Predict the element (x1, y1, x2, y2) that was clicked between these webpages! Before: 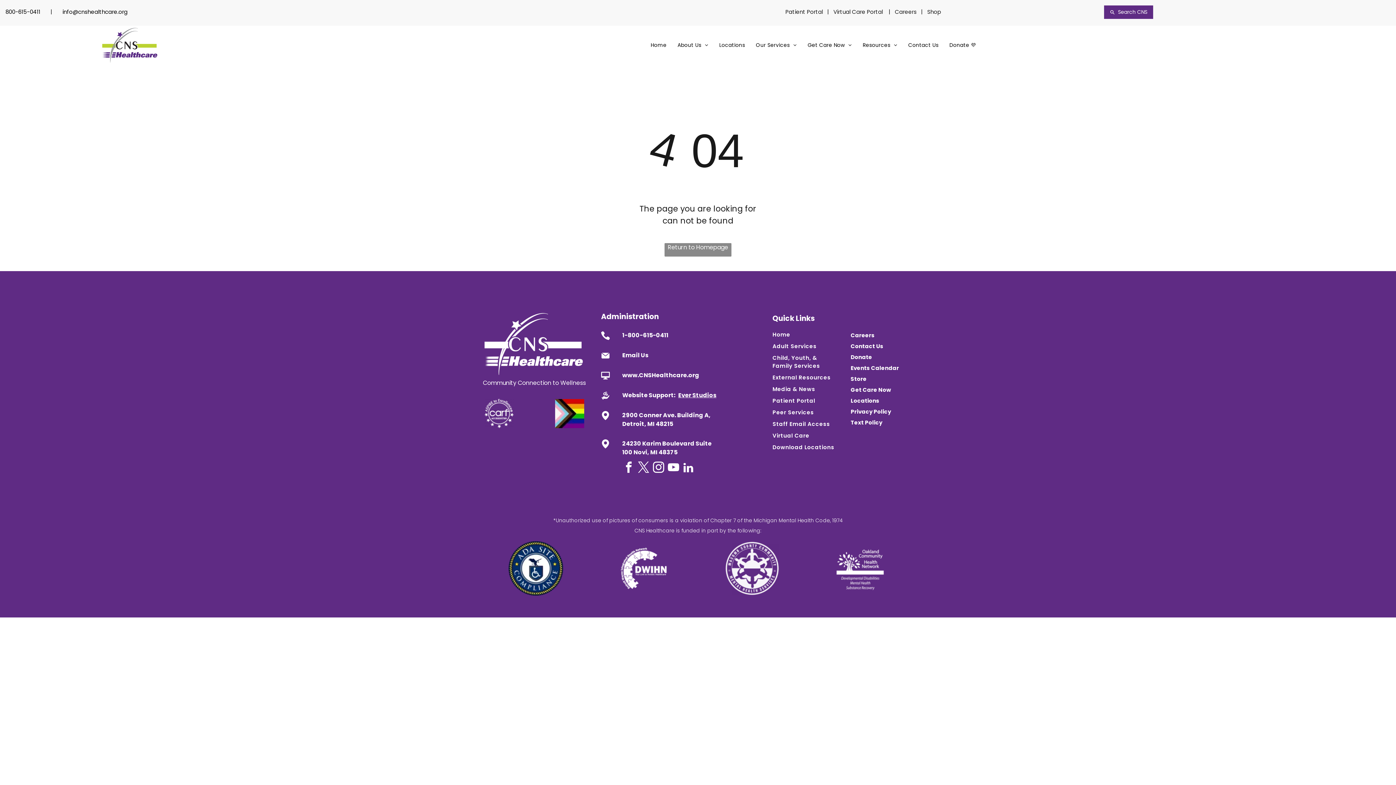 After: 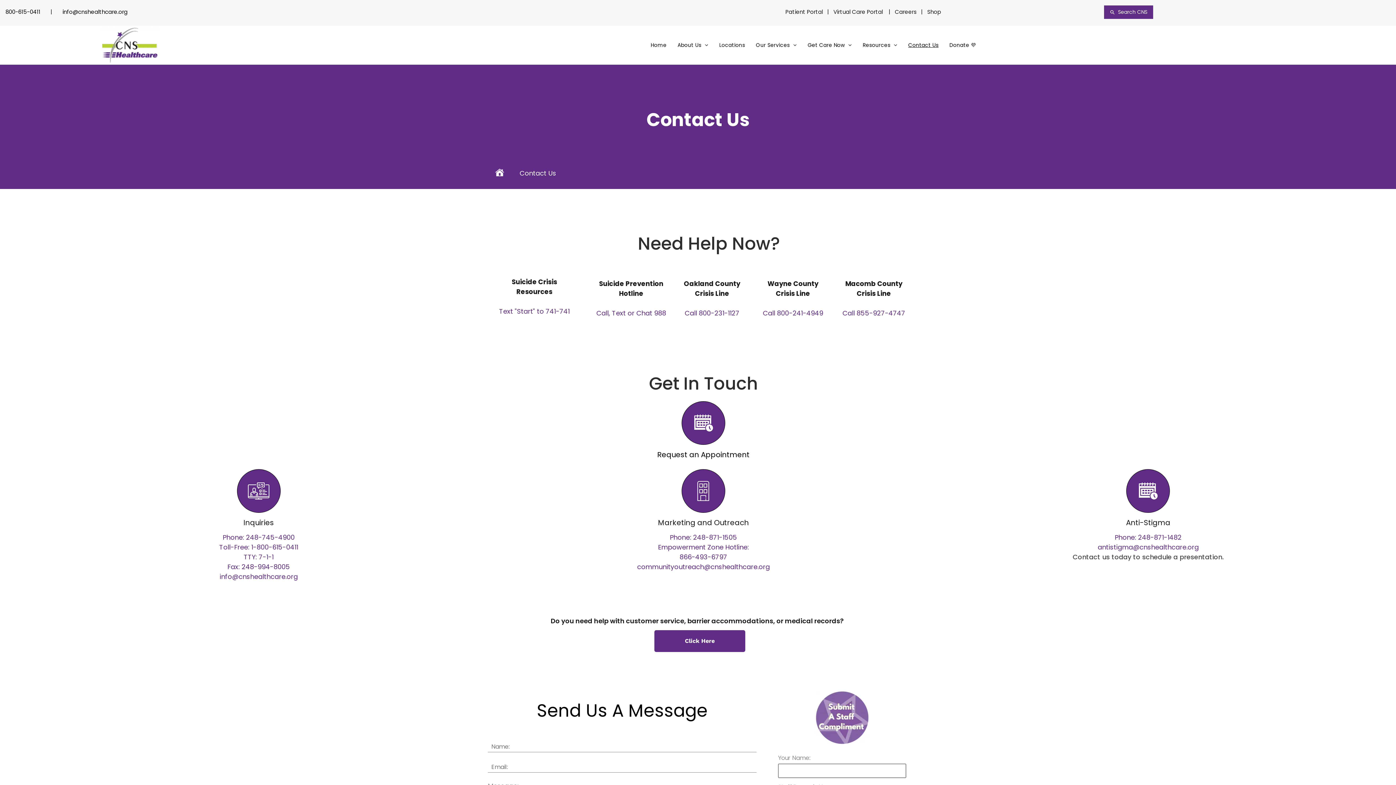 Action: label: Contact Us bbox: (850, 342, 883, 350)